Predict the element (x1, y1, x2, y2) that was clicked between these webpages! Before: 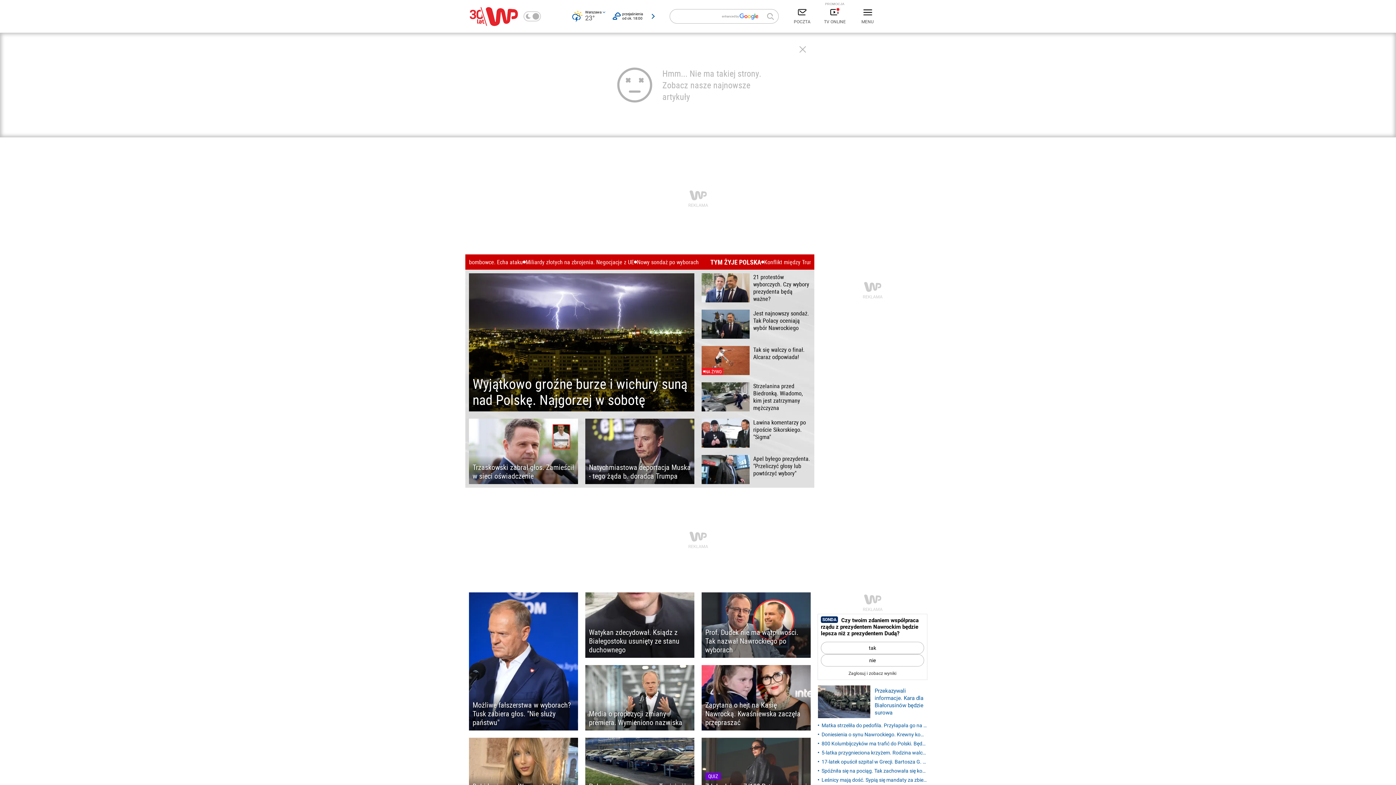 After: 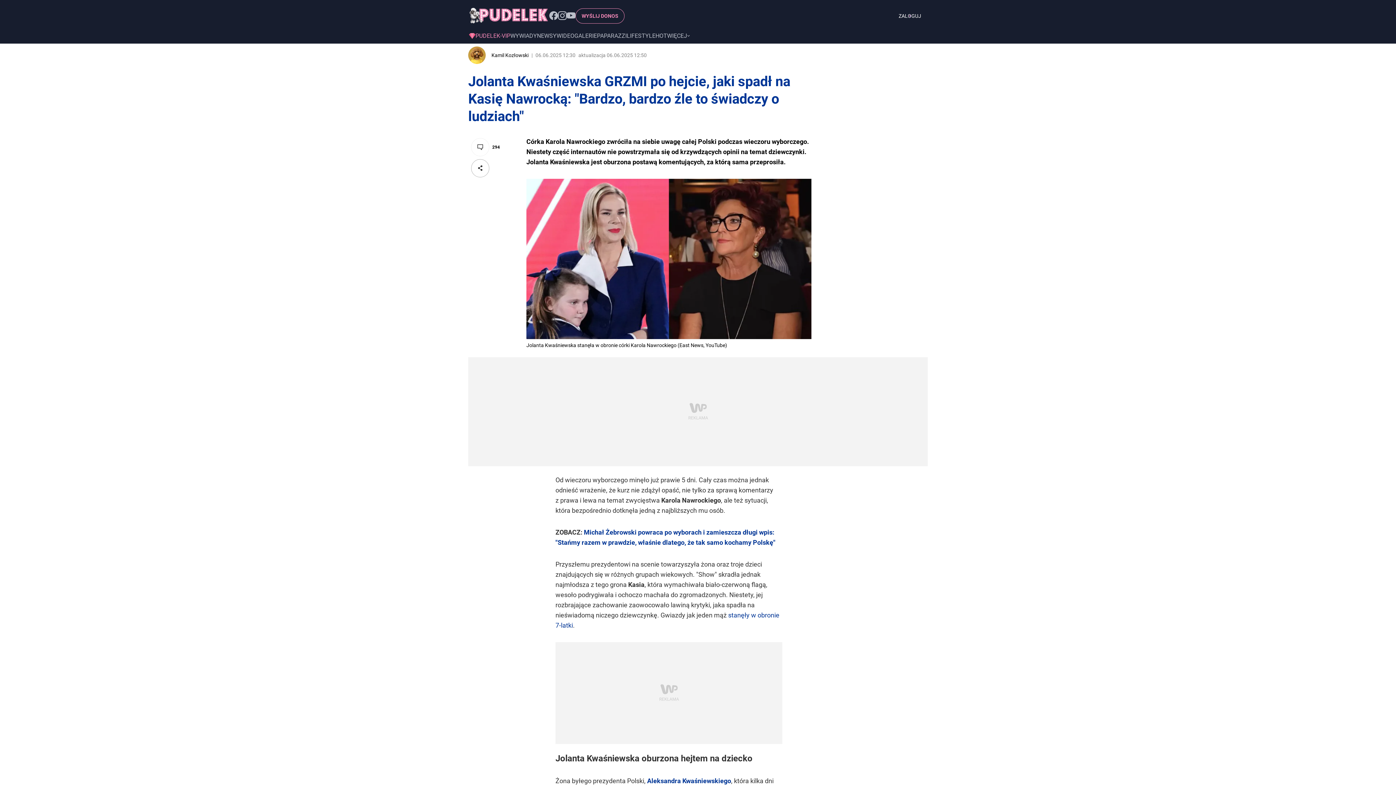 Action: label: Zapytana o hejt na Kasię Nawrocką. Kwaśniewska zaczęła przepraszać bbox: (701, 665, 810, 730)